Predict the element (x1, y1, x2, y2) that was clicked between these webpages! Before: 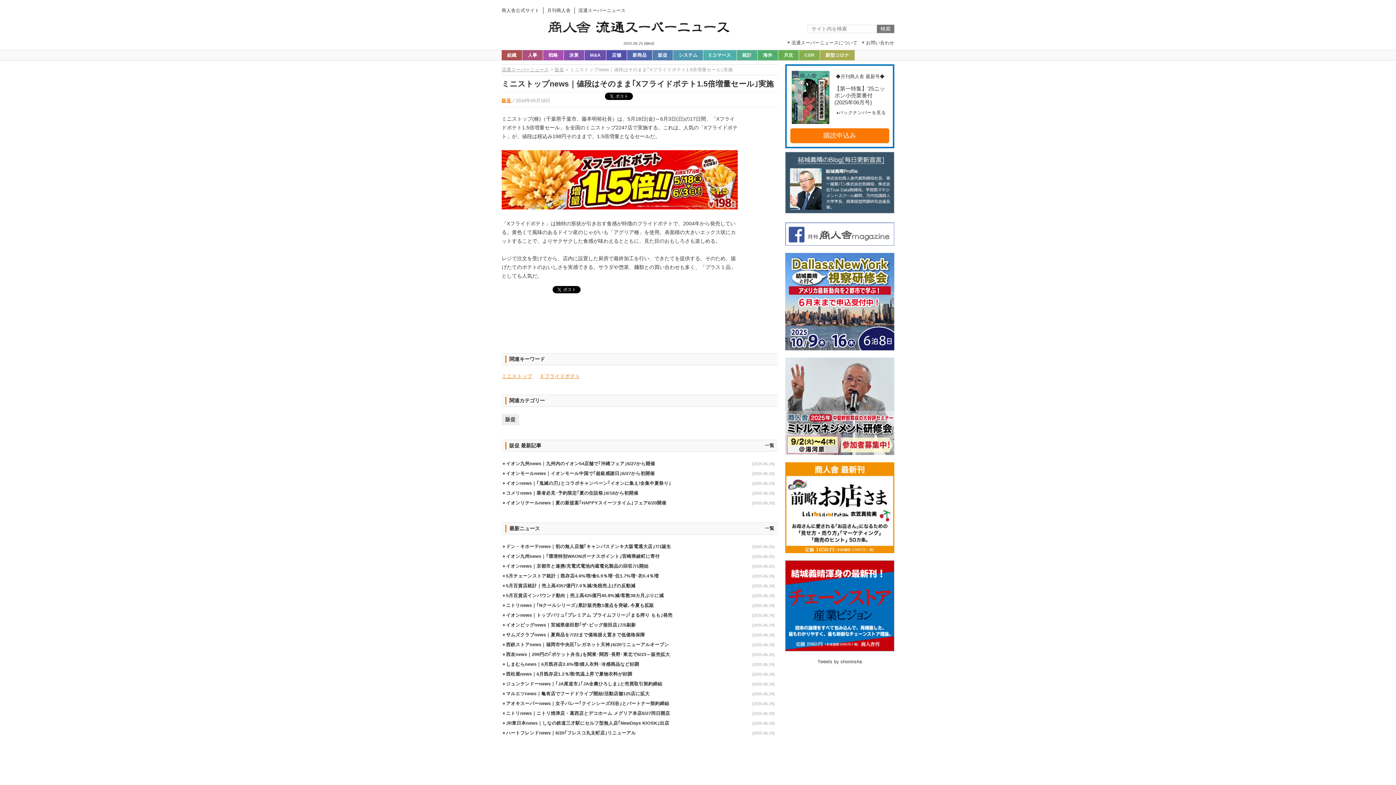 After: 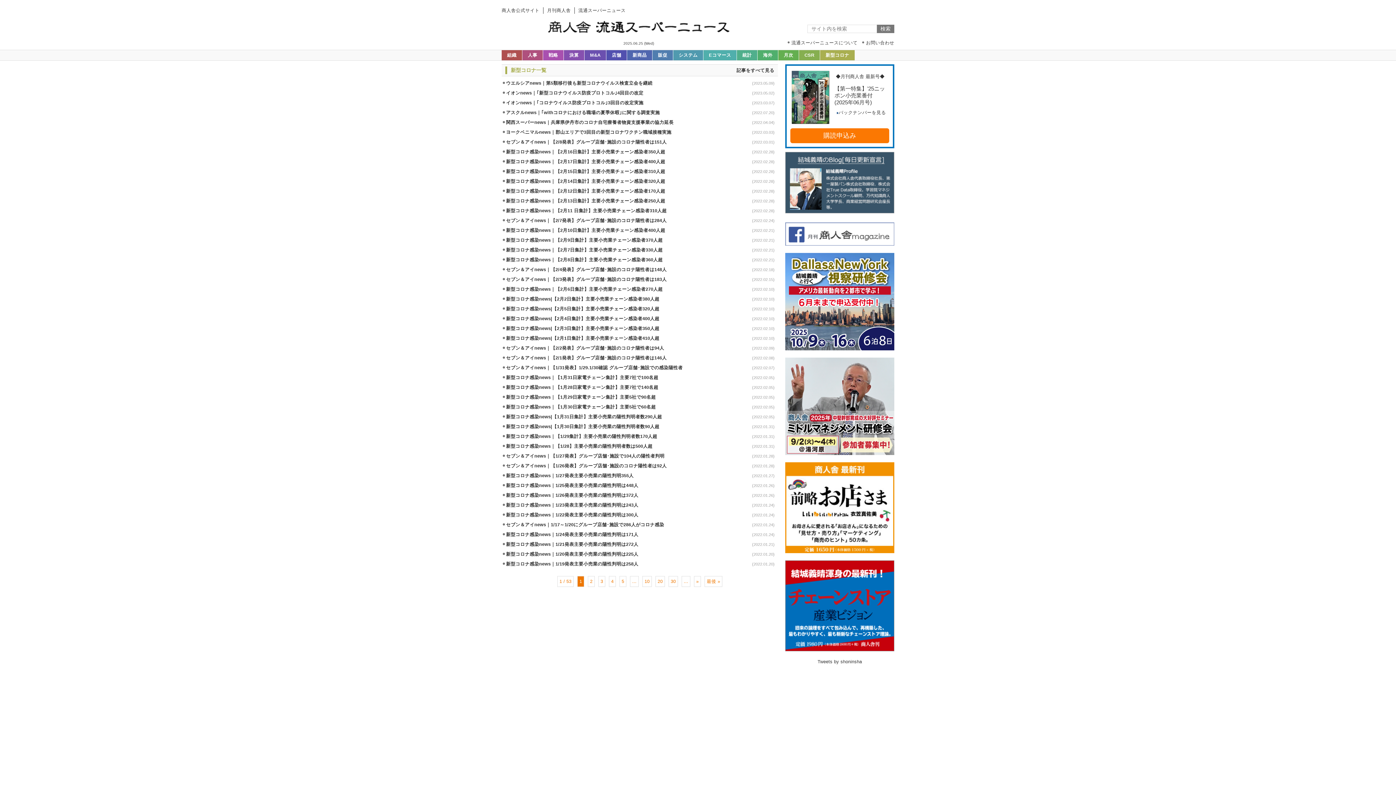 Action: label: 新型コロナ bbox: (820, 50, 854, 60)